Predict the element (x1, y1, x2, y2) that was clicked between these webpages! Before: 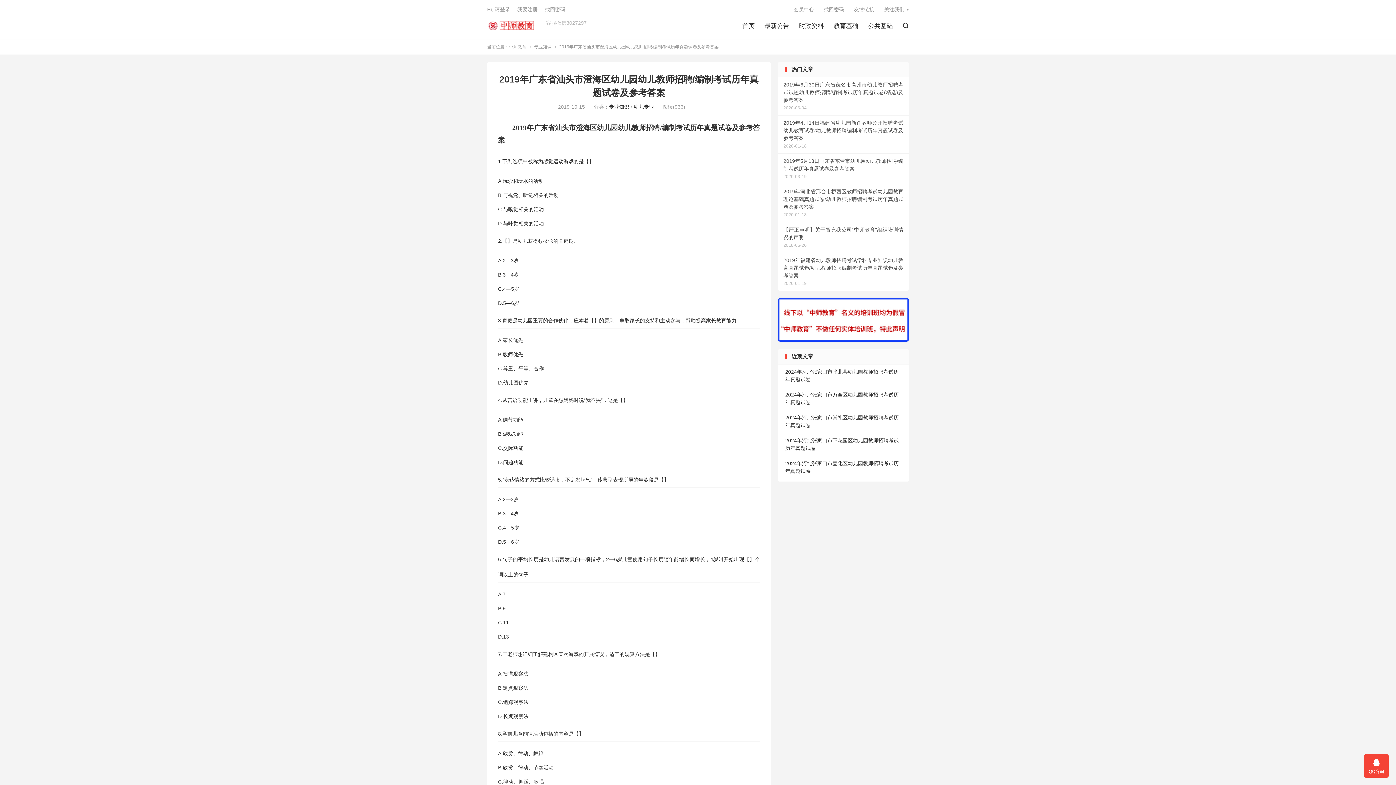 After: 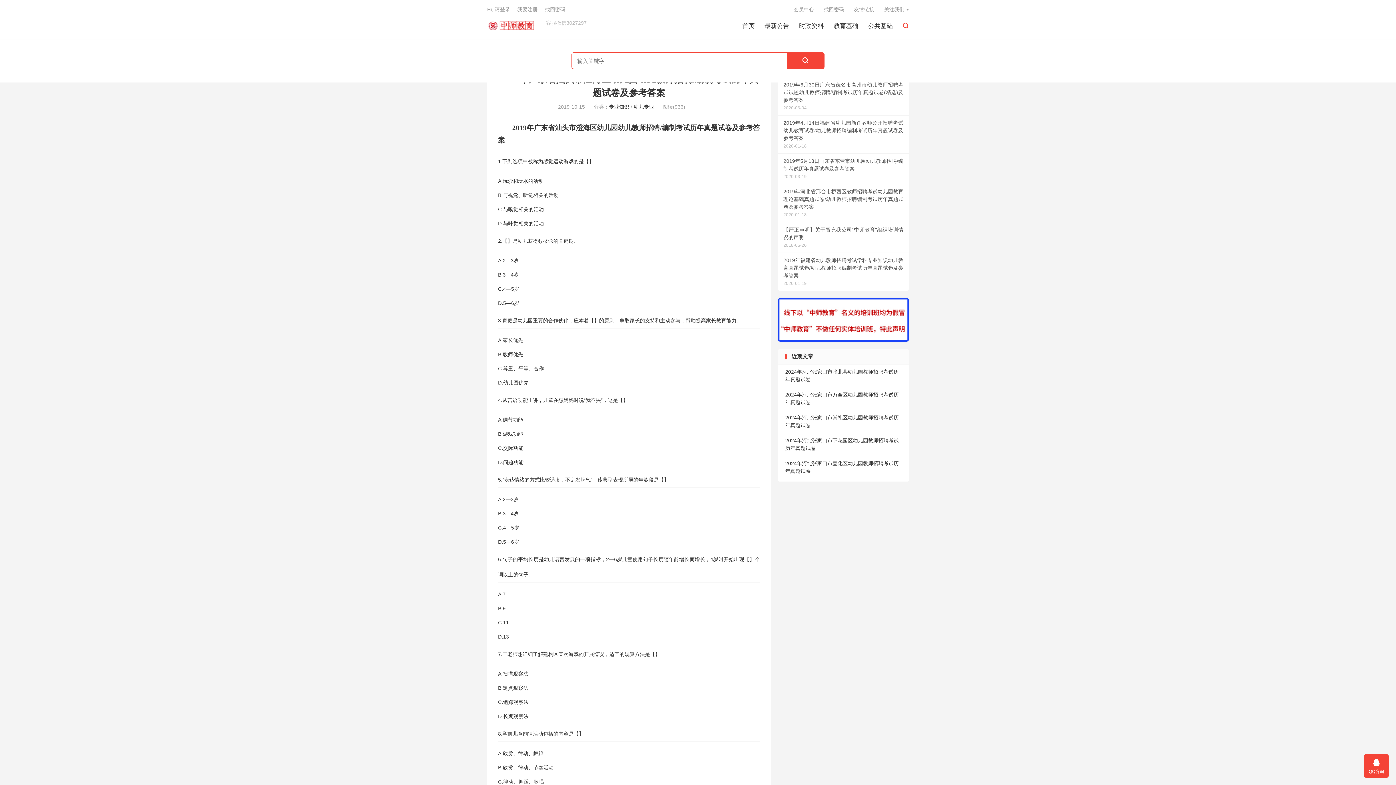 Action: label:  bbox: (902, 20, 909, 31)